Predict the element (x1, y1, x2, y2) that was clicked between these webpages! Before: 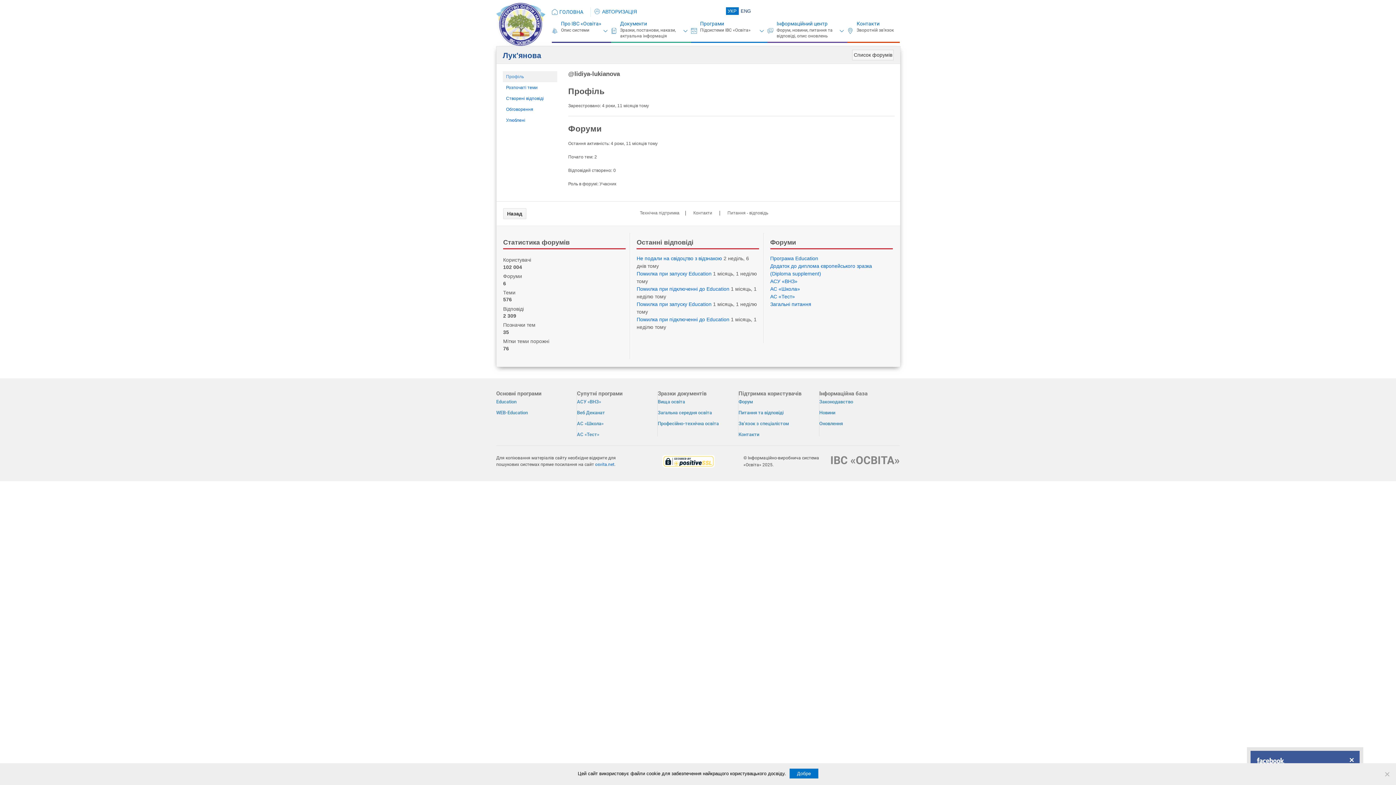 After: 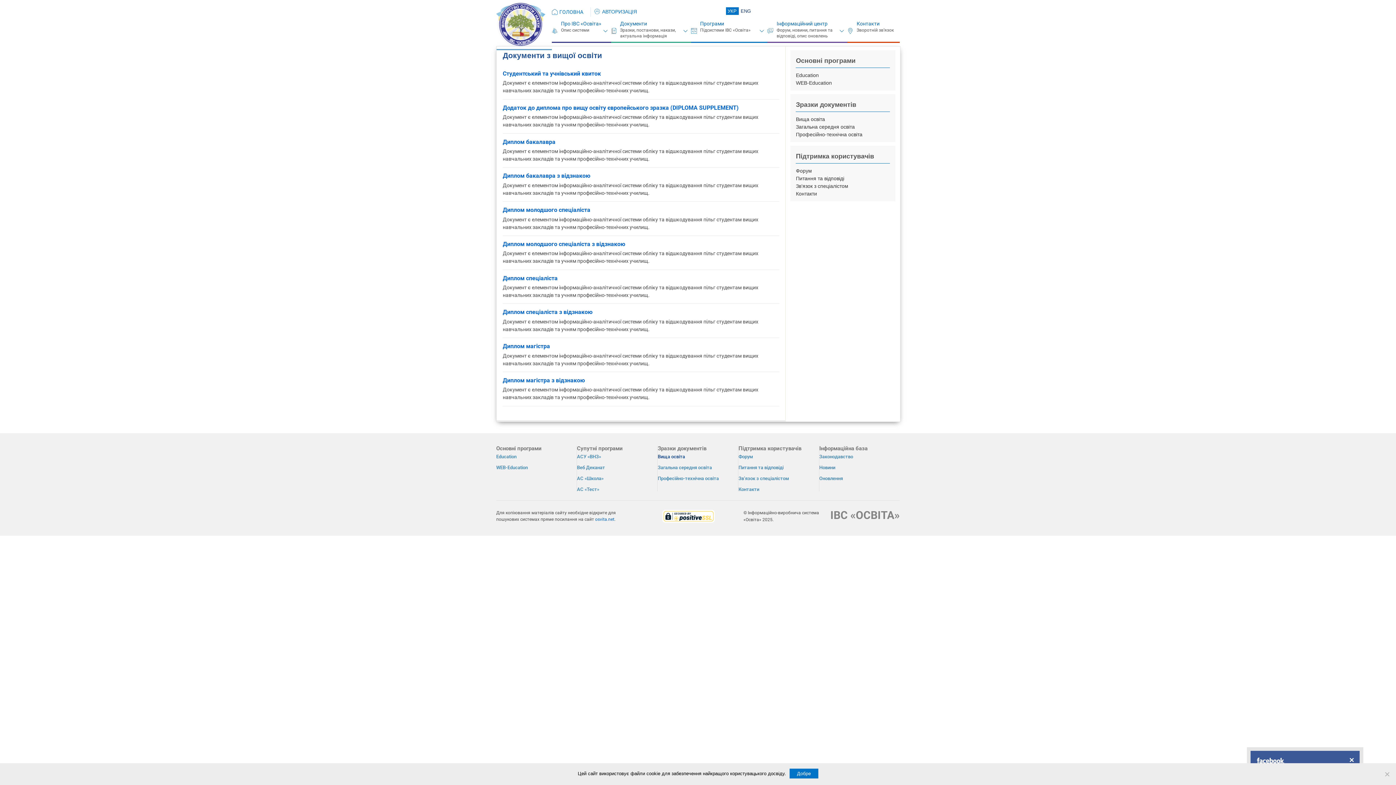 Action: bbox: (657, 396, 738, 407) label: Вища освіта